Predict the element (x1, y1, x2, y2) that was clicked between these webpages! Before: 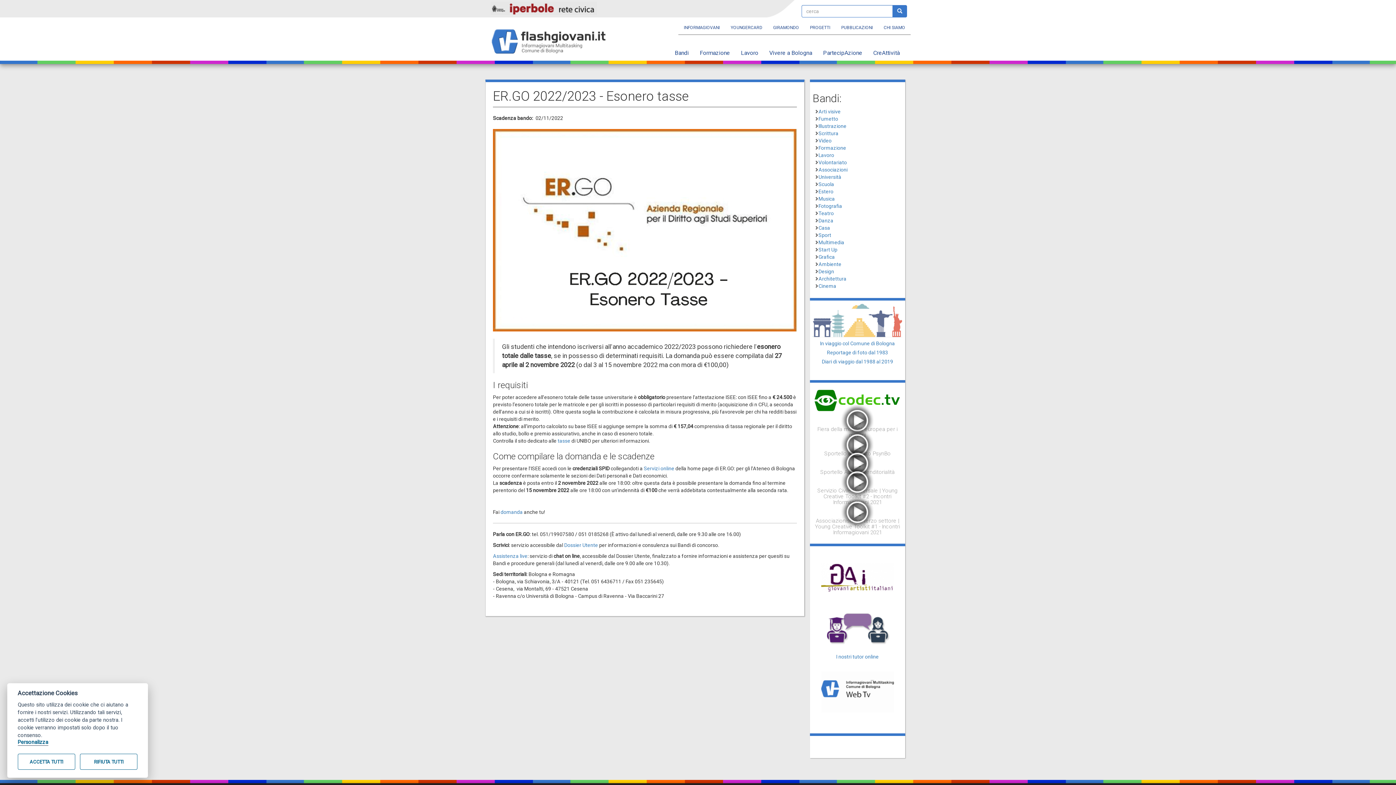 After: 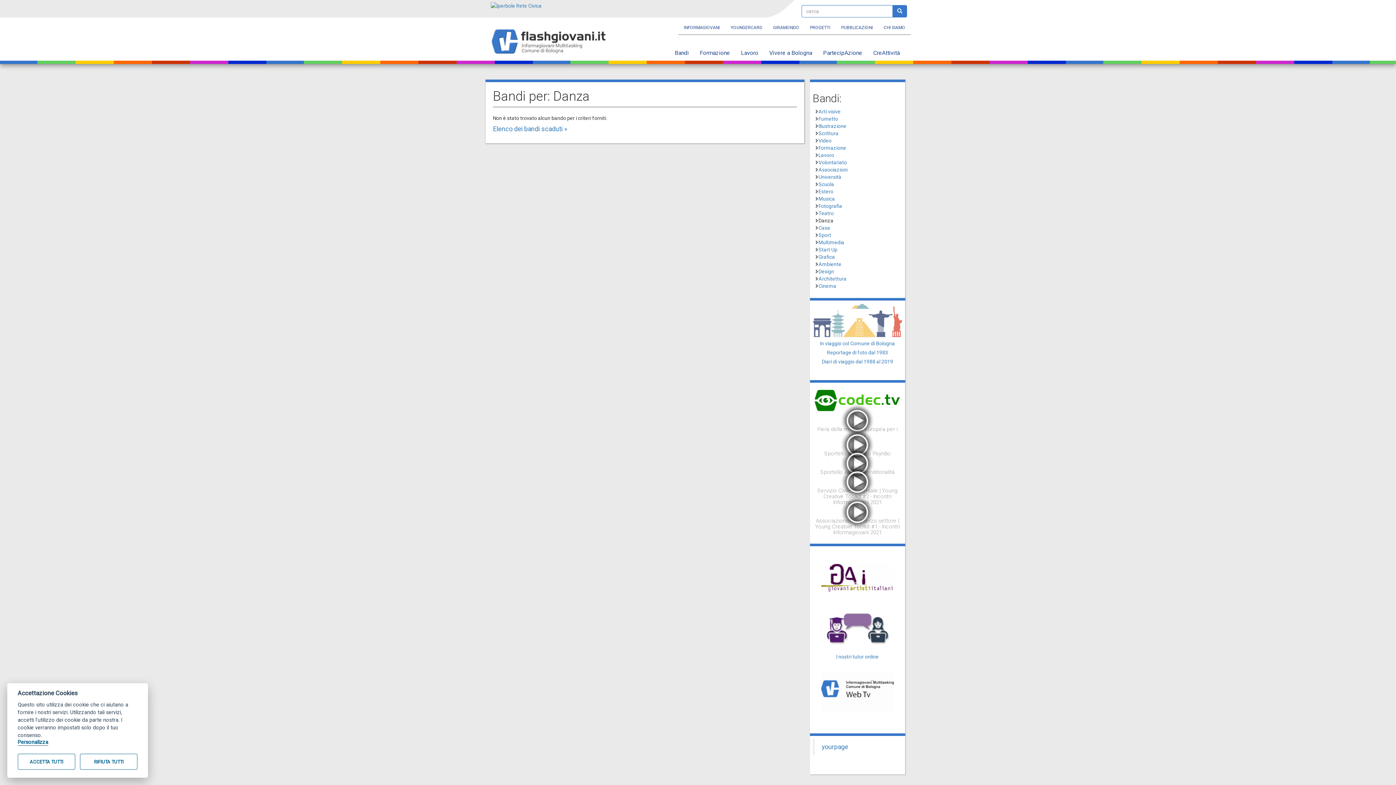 Action: label: Danza bbox: (818, 217, 833, 223)